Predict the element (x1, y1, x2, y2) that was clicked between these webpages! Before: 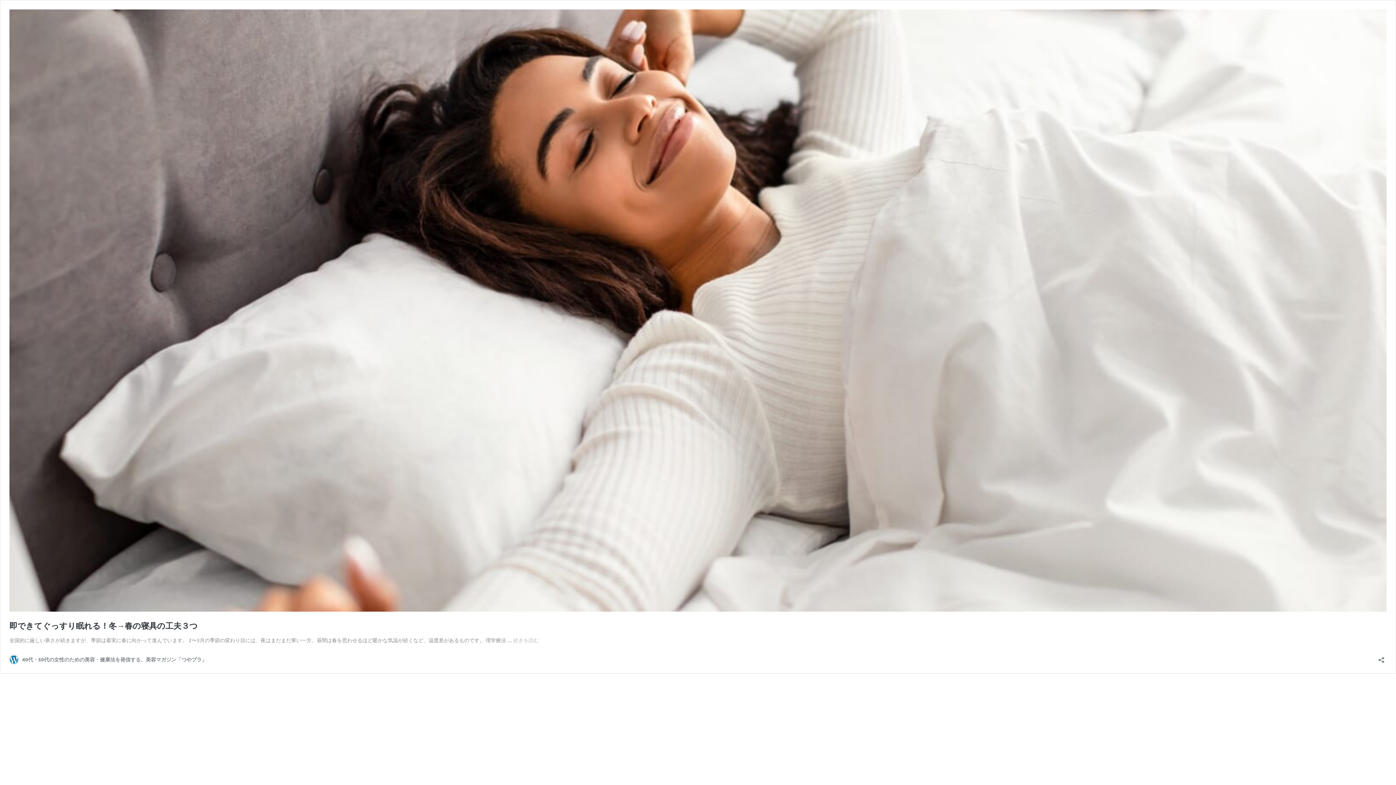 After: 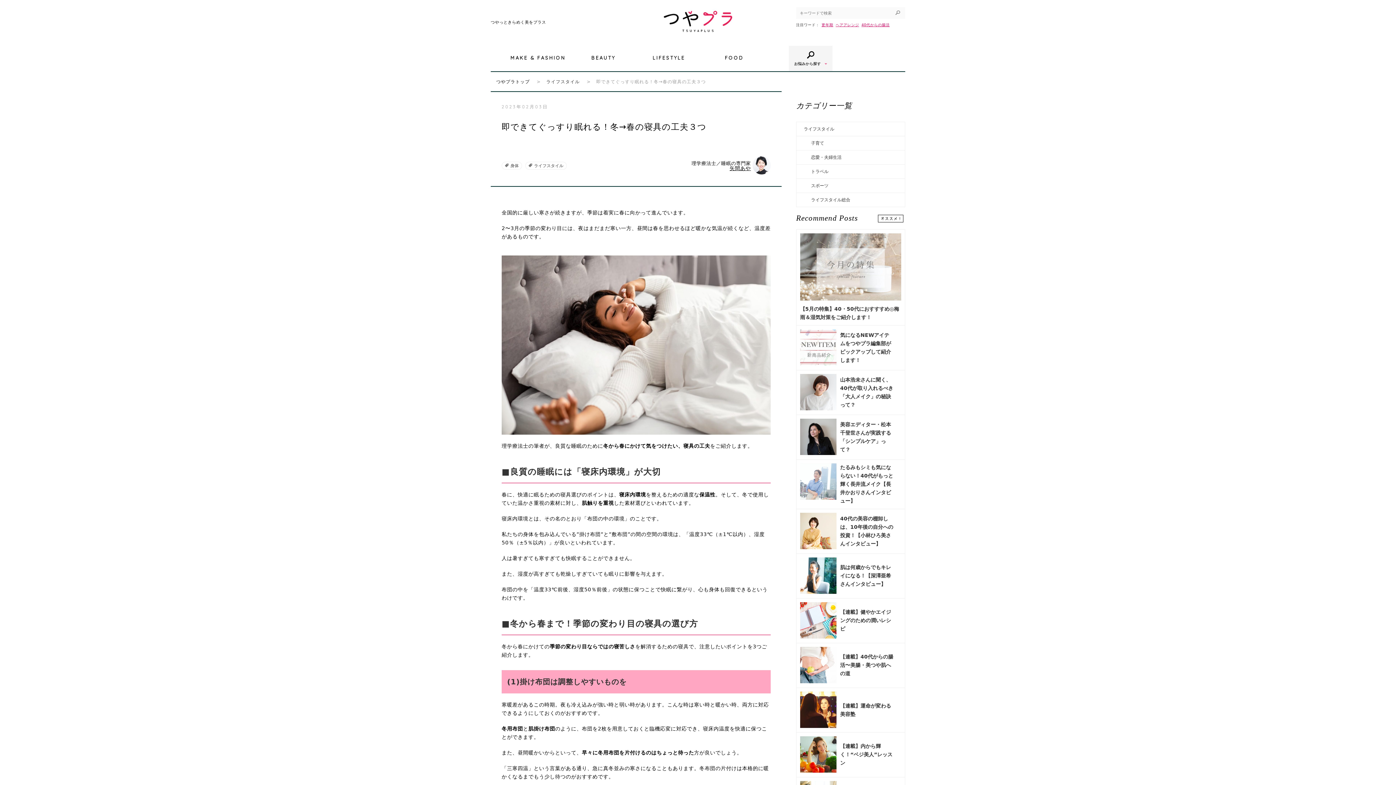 Action: bbox: (9, 621, 197, 631) label: 即できてぐっすり眠れる！冬→春の寝具の工夫３つ